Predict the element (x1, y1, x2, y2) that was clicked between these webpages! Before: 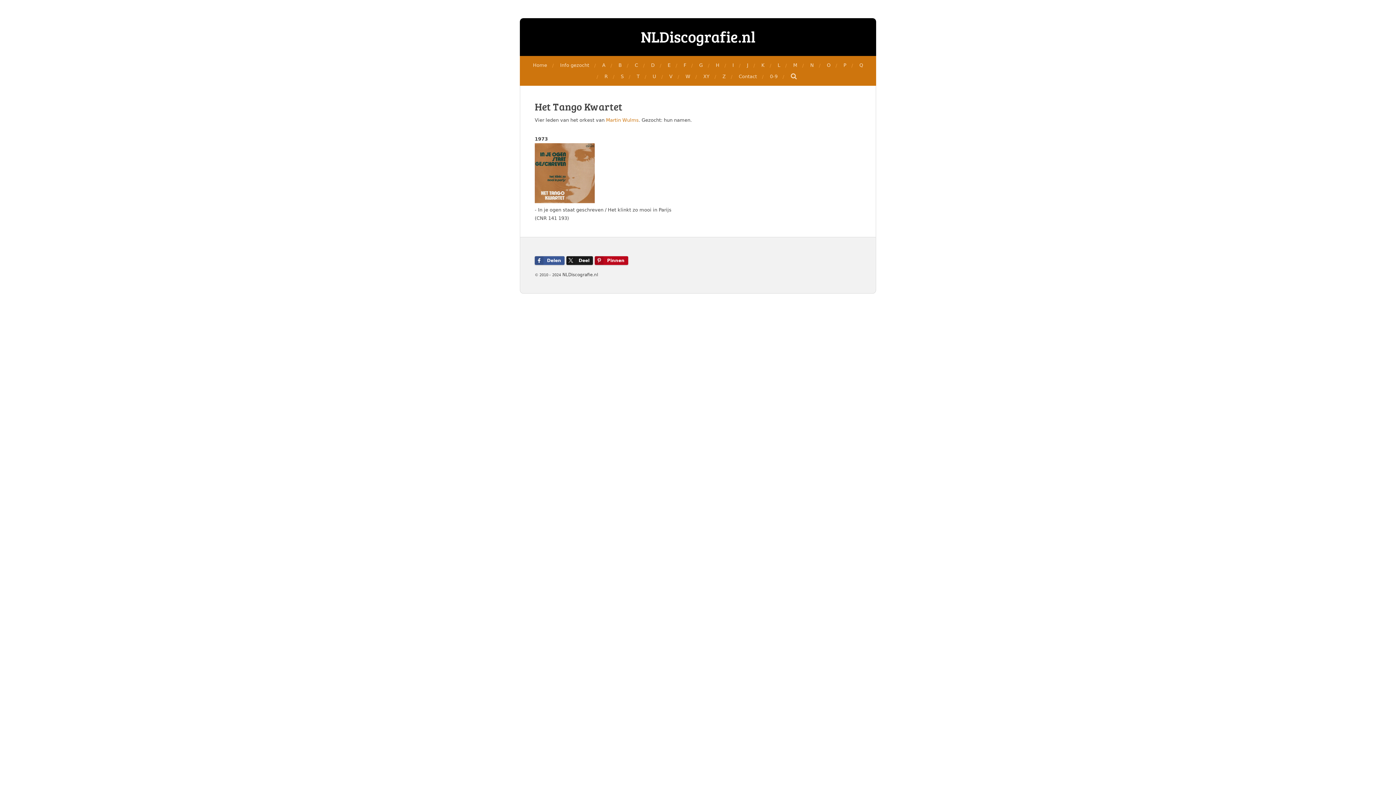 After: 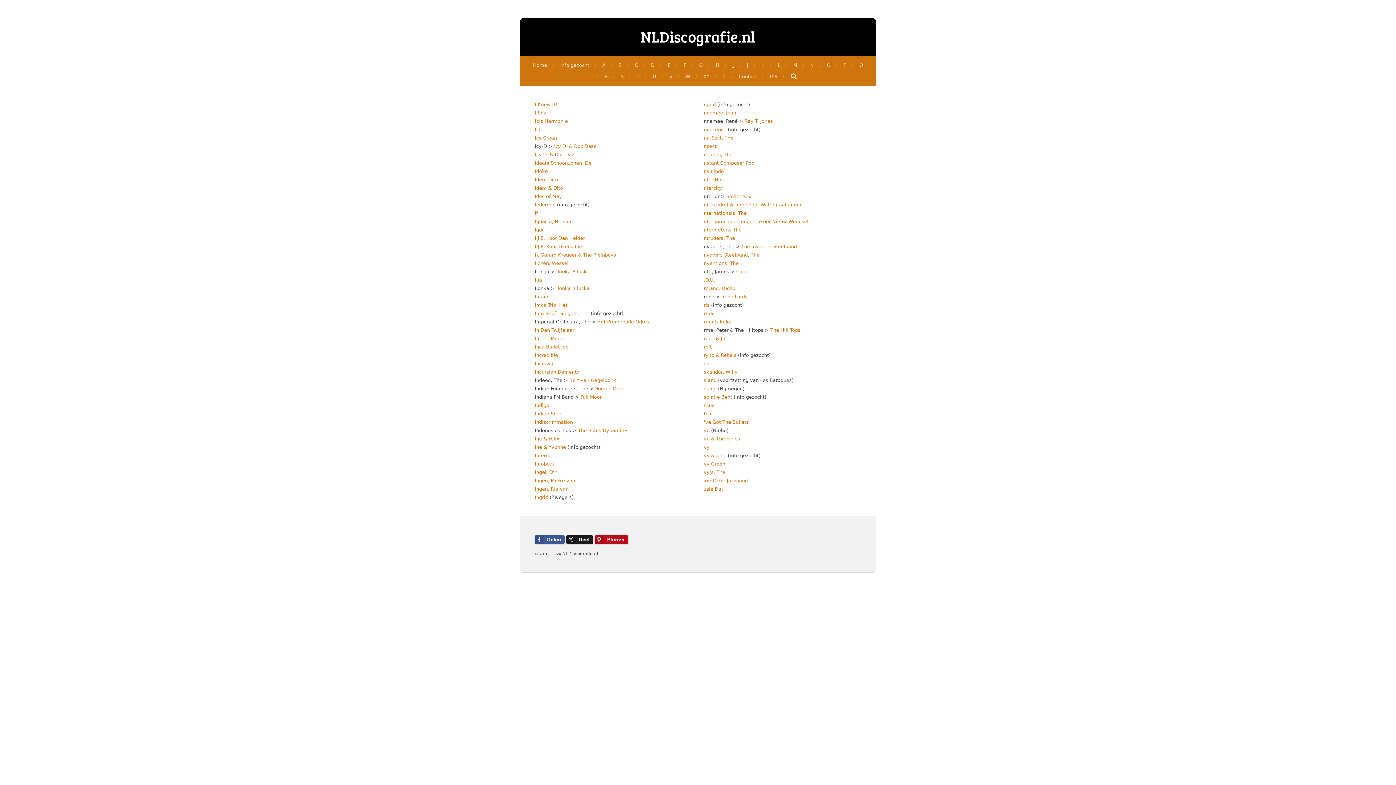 Action: bbox: (729, 59, 737, 70) label: I